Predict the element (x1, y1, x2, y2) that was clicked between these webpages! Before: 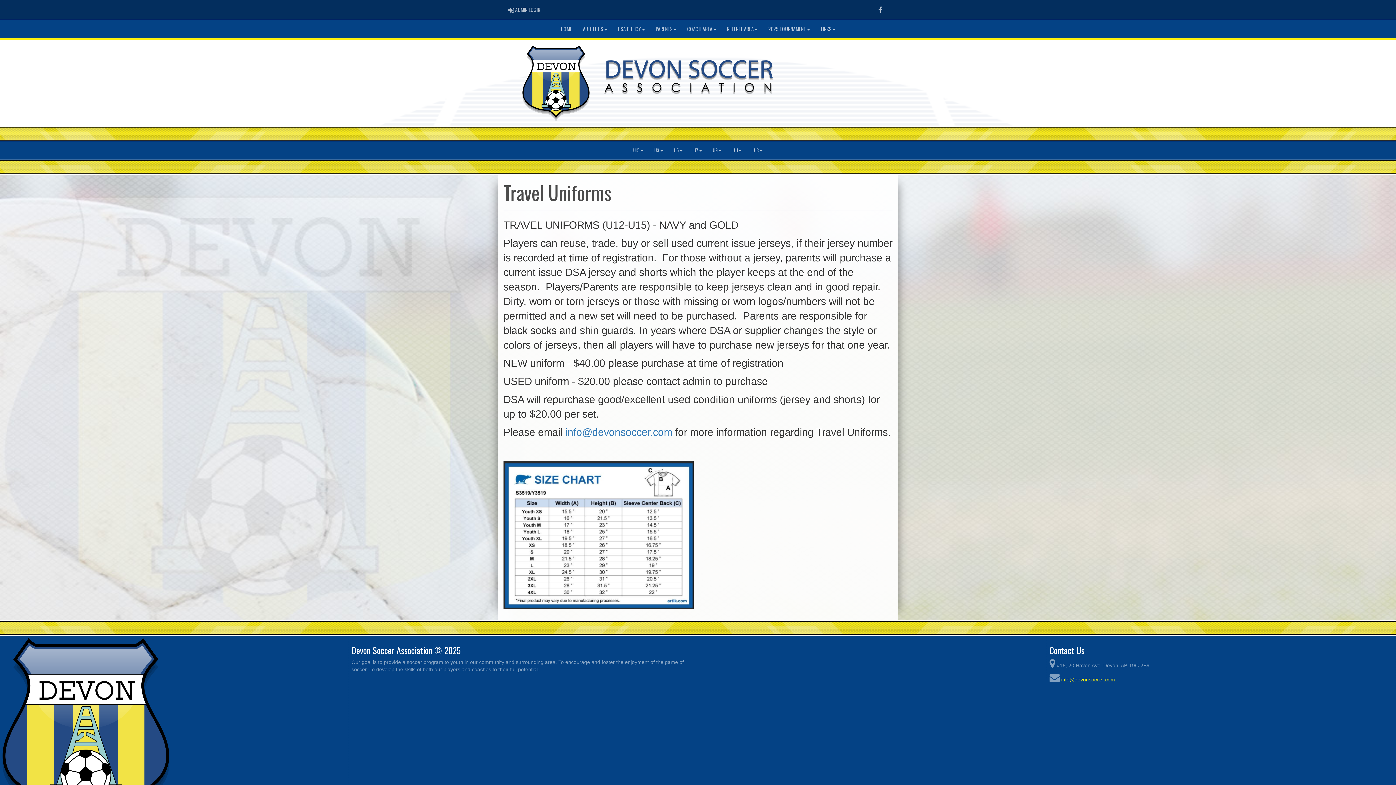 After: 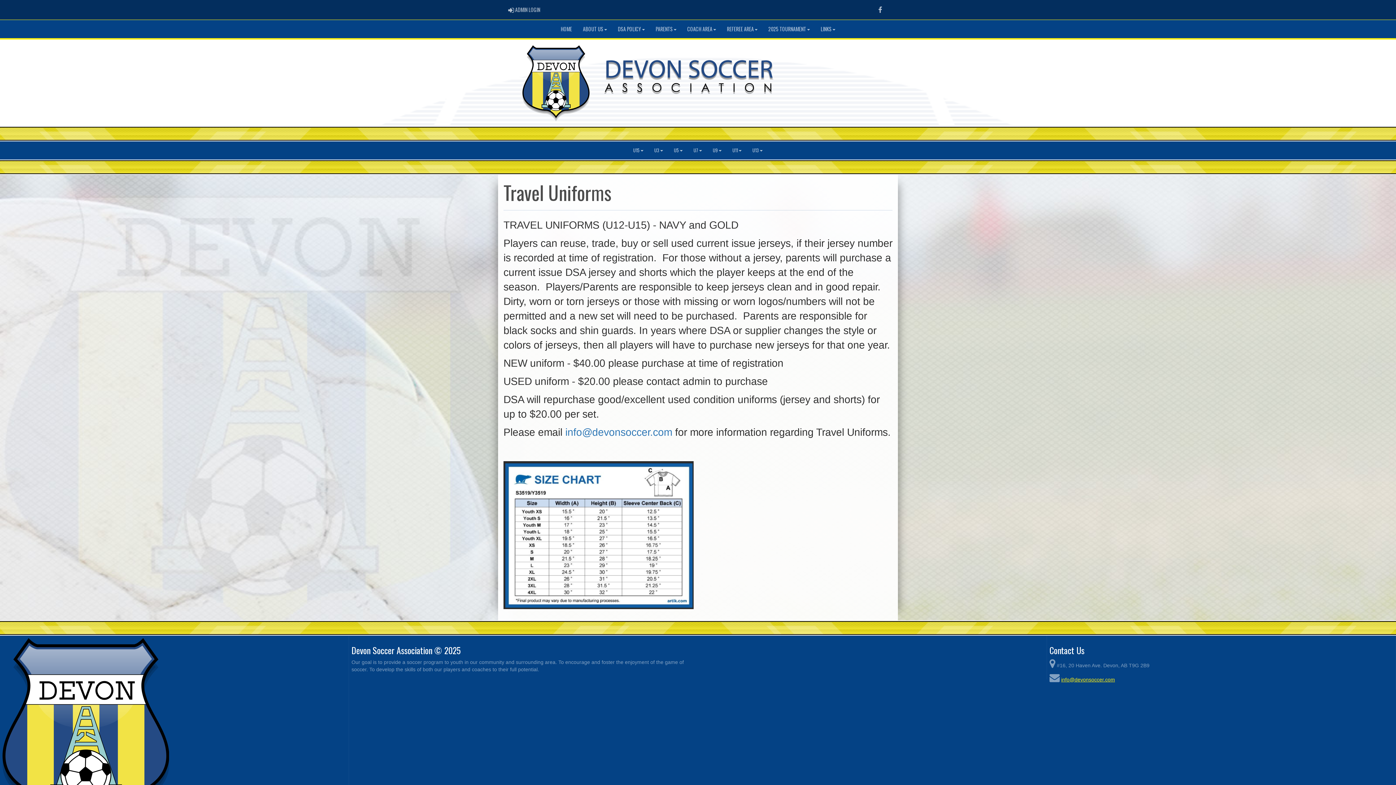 Action: bbox: (1061, 677, 1115, 682) label: info@devonsoccer.com